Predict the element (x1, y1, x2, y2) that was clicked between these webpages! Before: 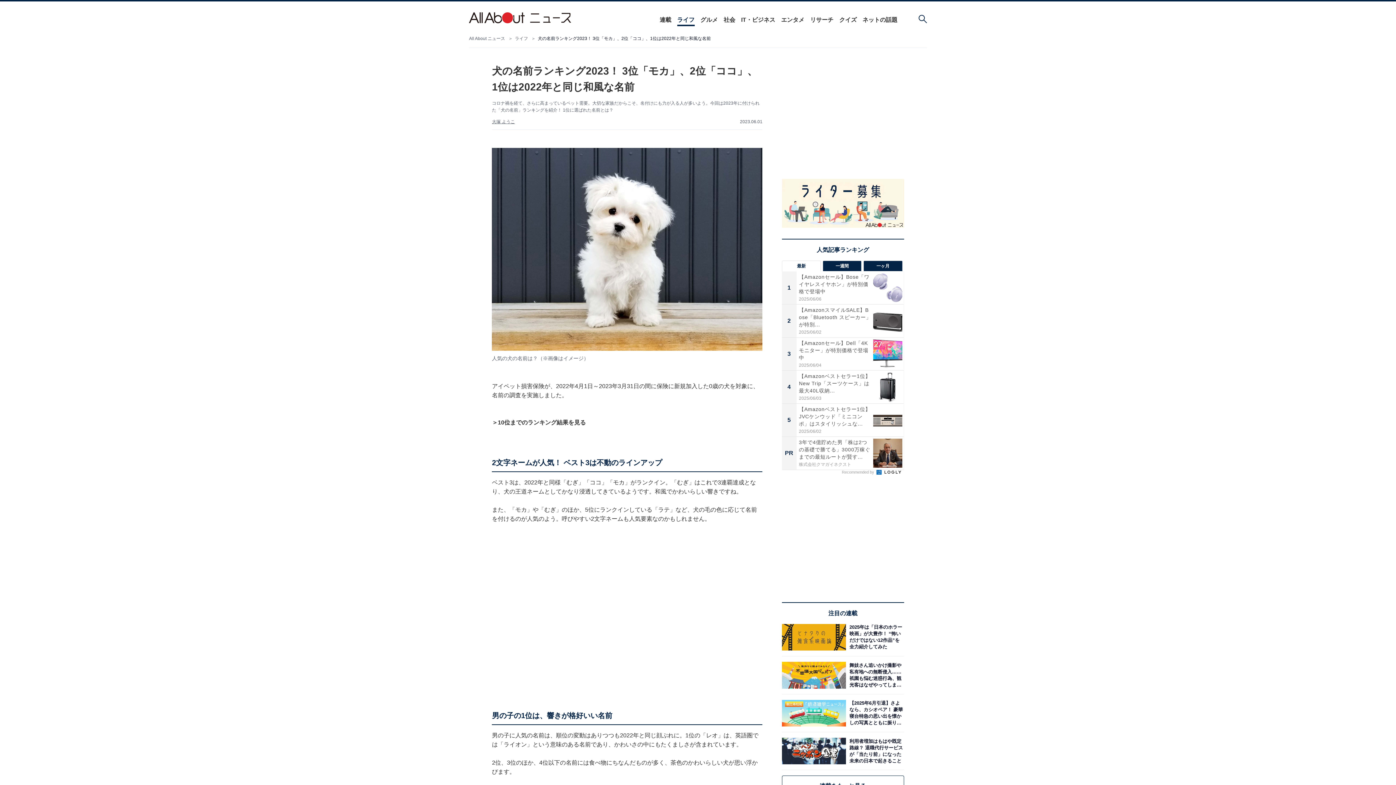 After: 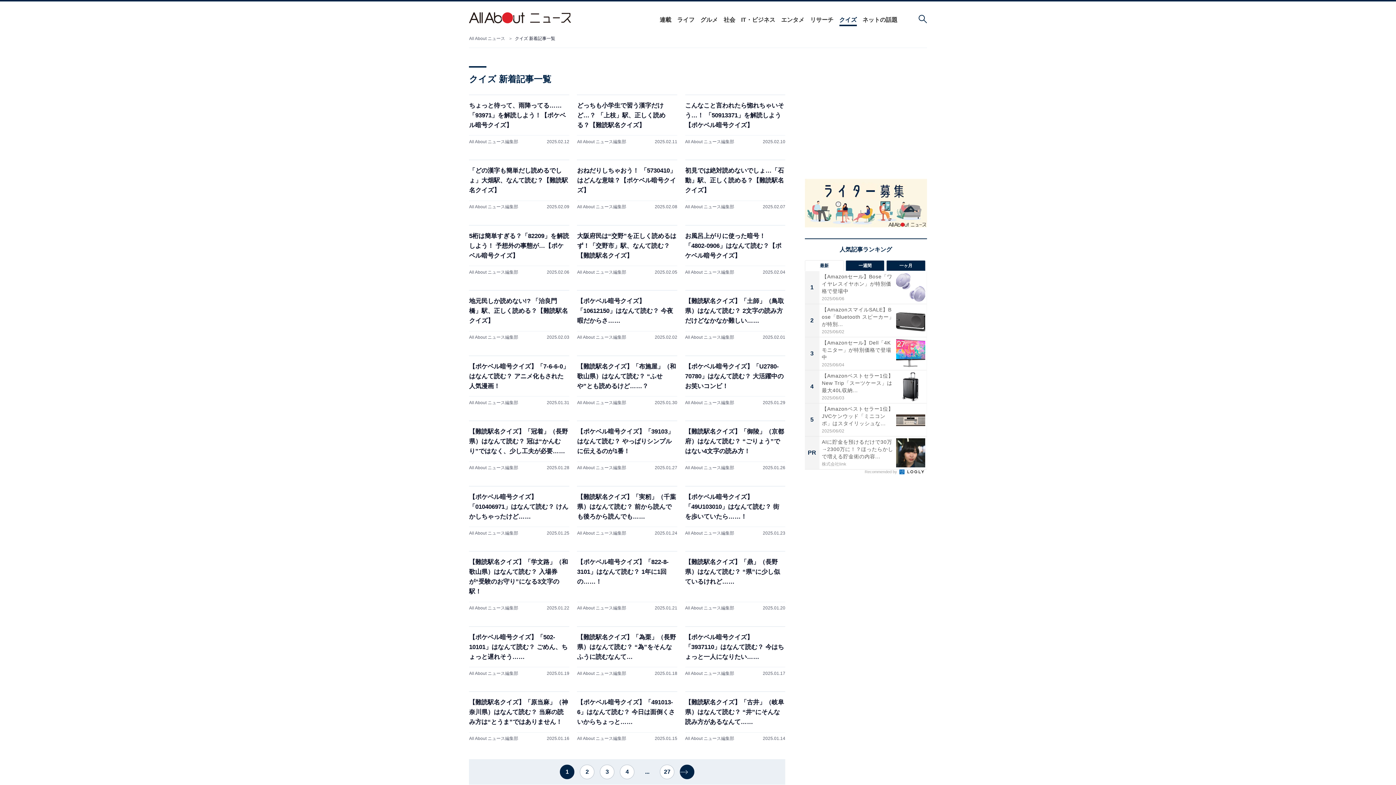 Action: bbox: (839, 16, 856, 23) label: クイズ